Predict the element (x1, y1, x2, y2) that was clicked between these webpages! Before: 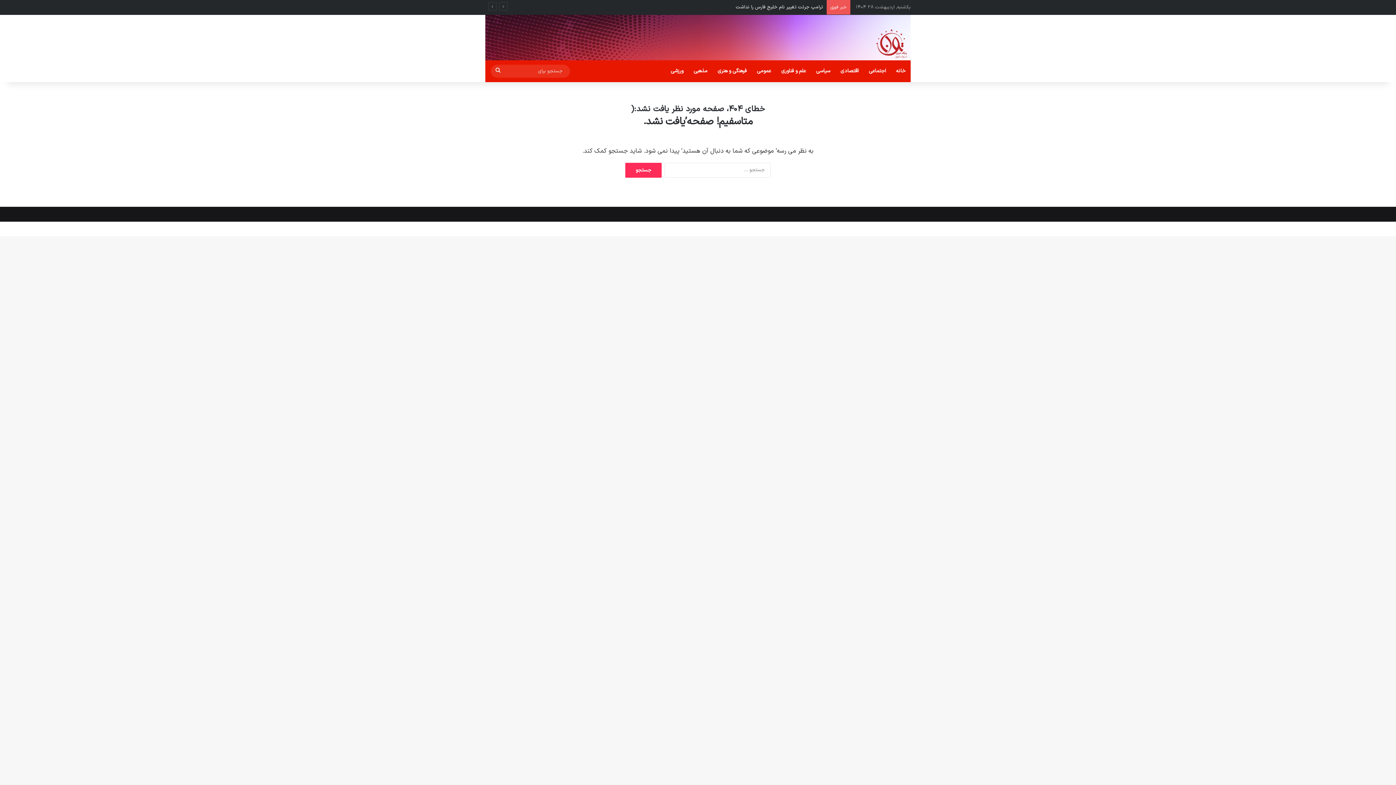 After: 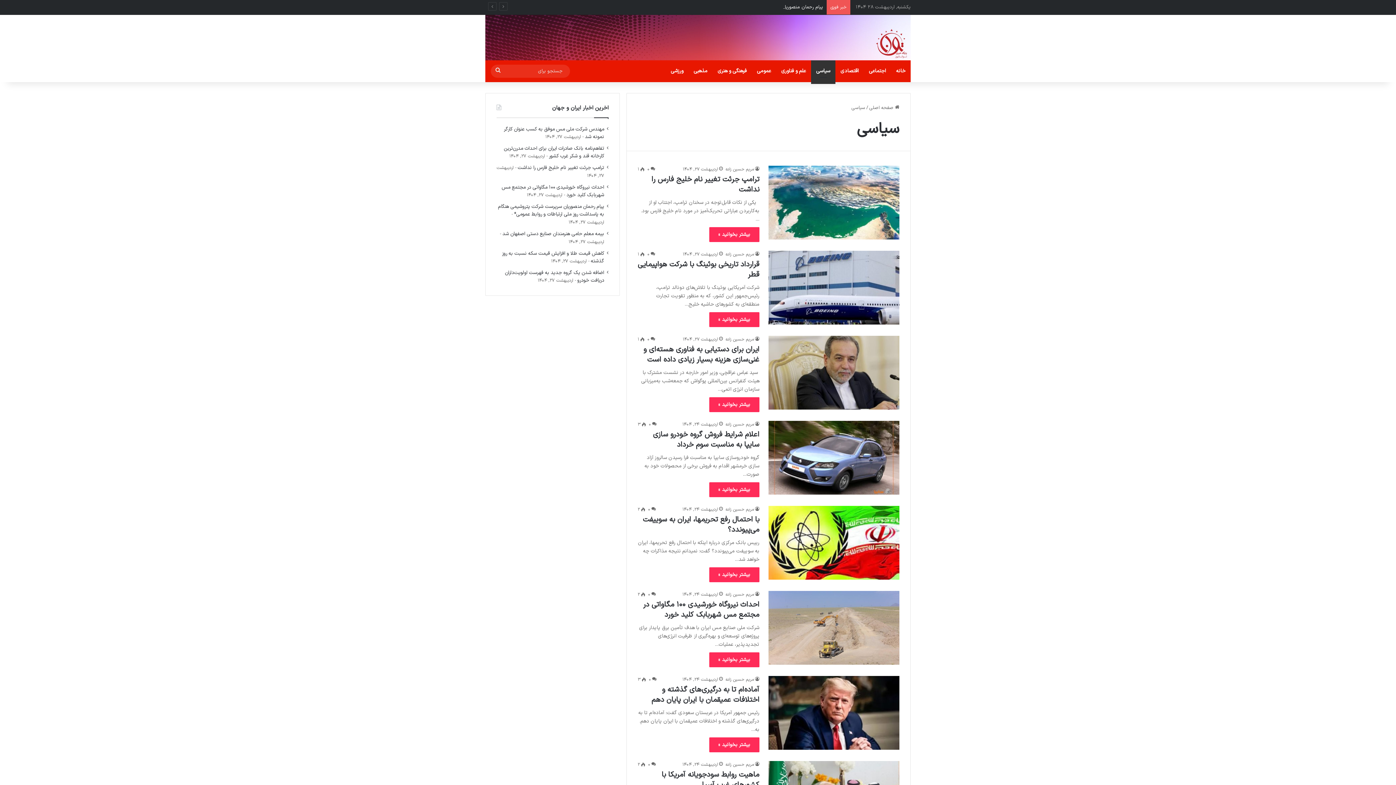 Action: label: سیاسی bbox: (811, 60, 835, 82)